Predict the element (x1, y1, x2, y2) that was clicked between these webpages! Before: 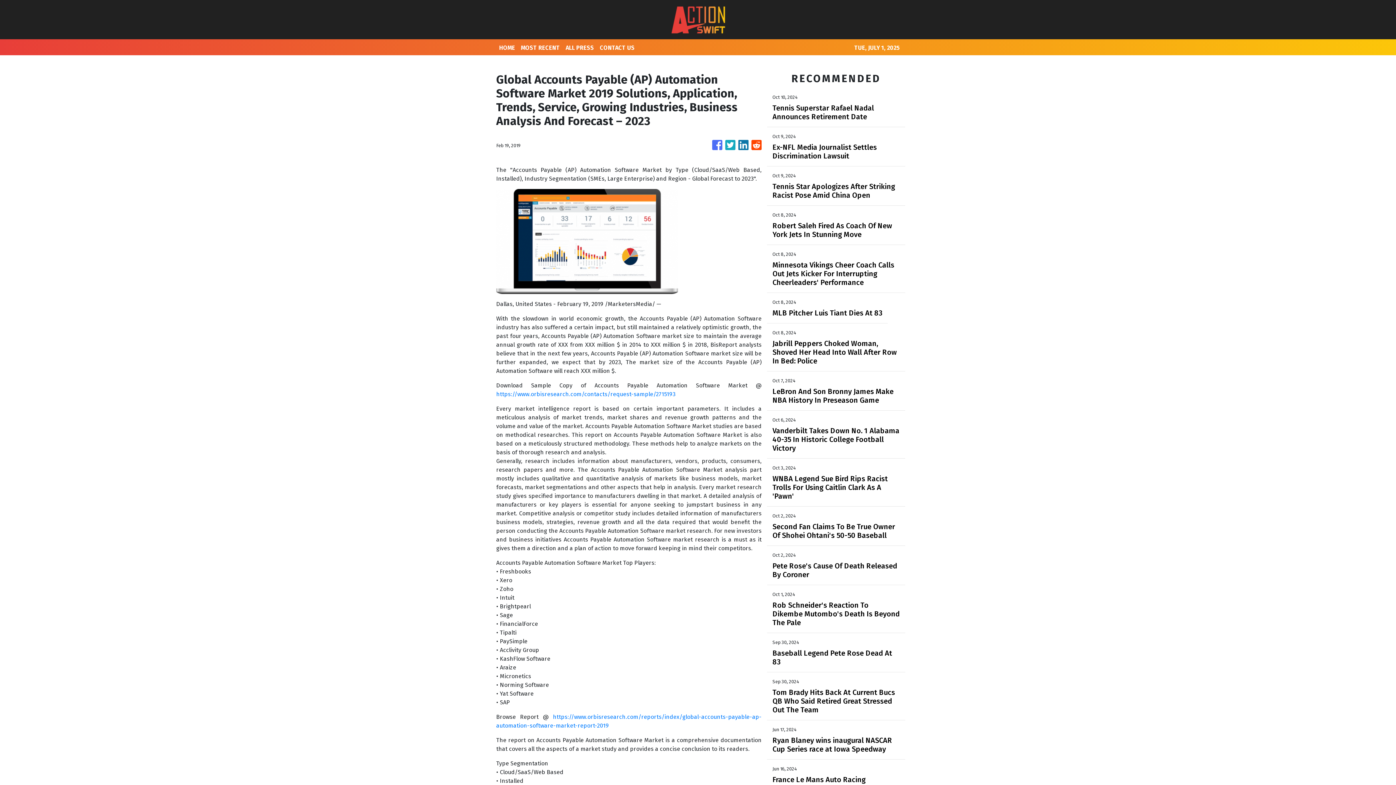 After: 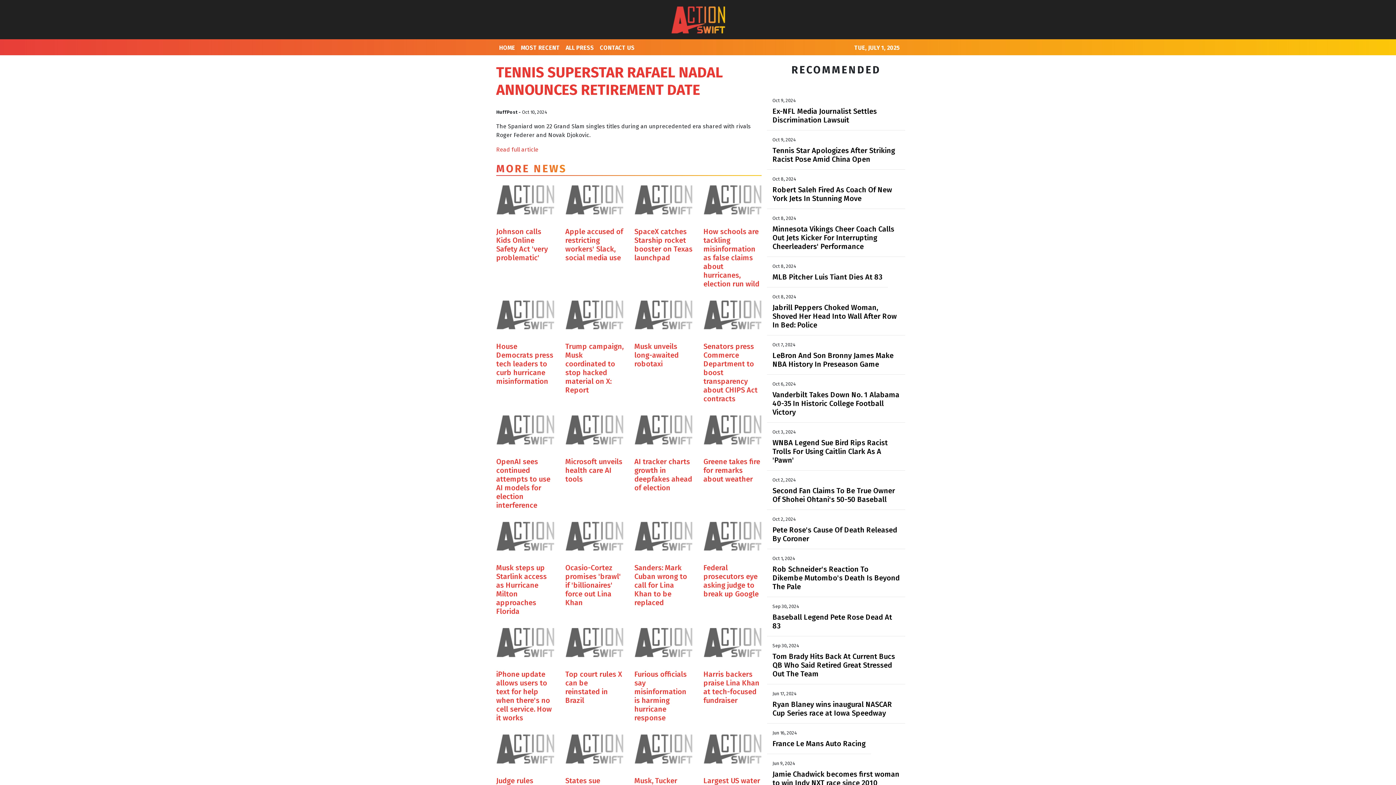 Action: label: Tennis Superstar Rafael Nadal Announces Retirement Date bbox: (772, 103, 900, 121)